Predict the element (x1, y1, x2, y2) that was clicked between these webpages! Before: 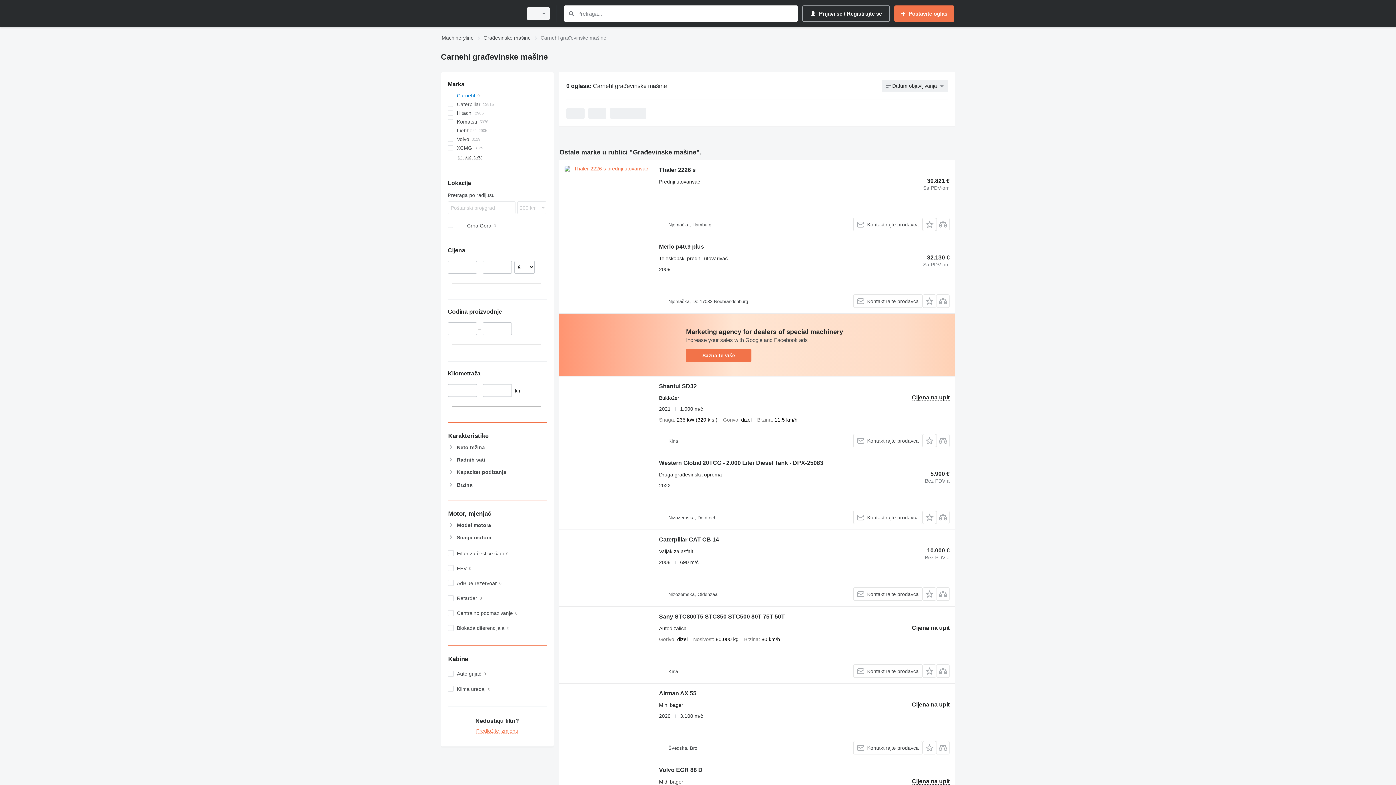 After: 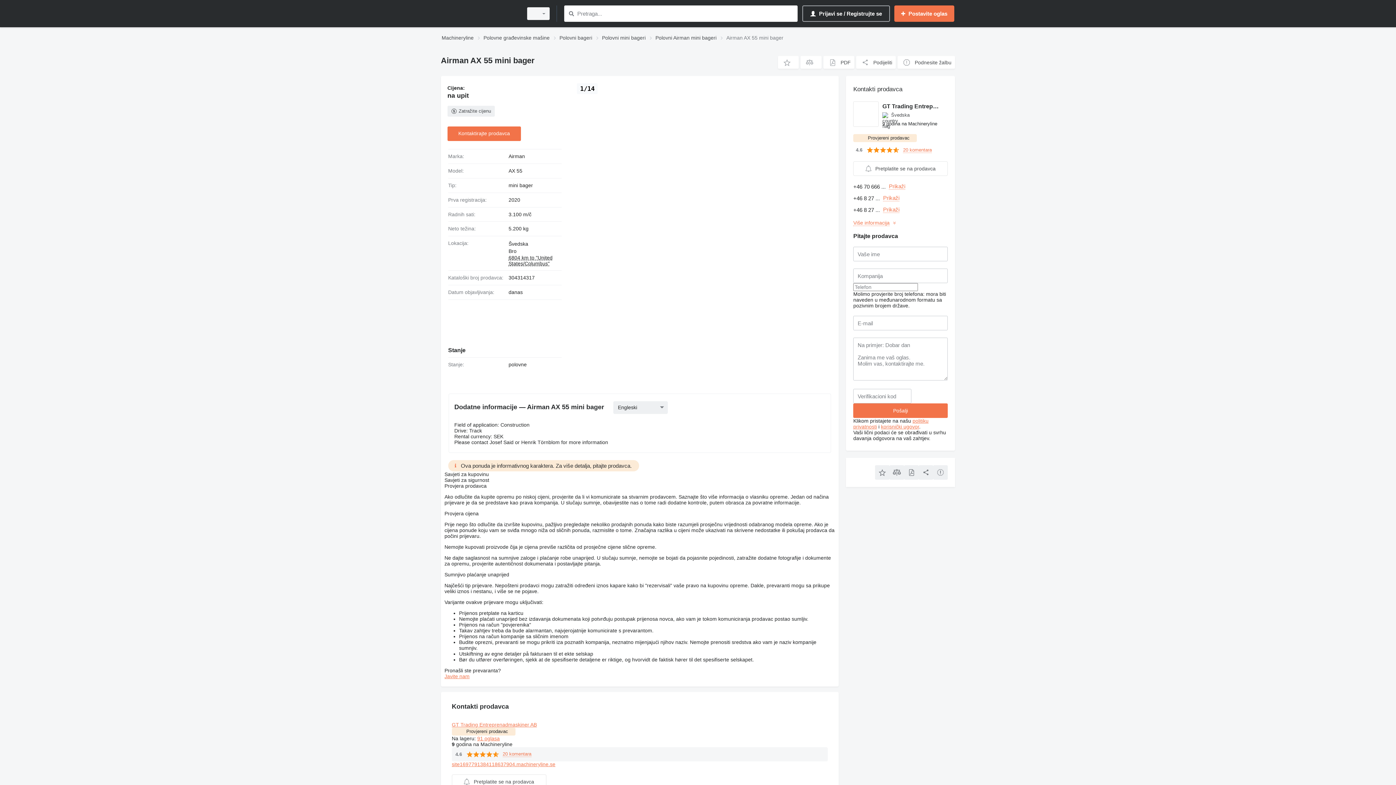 Action: label: Airman AX 55 bbox: (659, 690, 696, 698)